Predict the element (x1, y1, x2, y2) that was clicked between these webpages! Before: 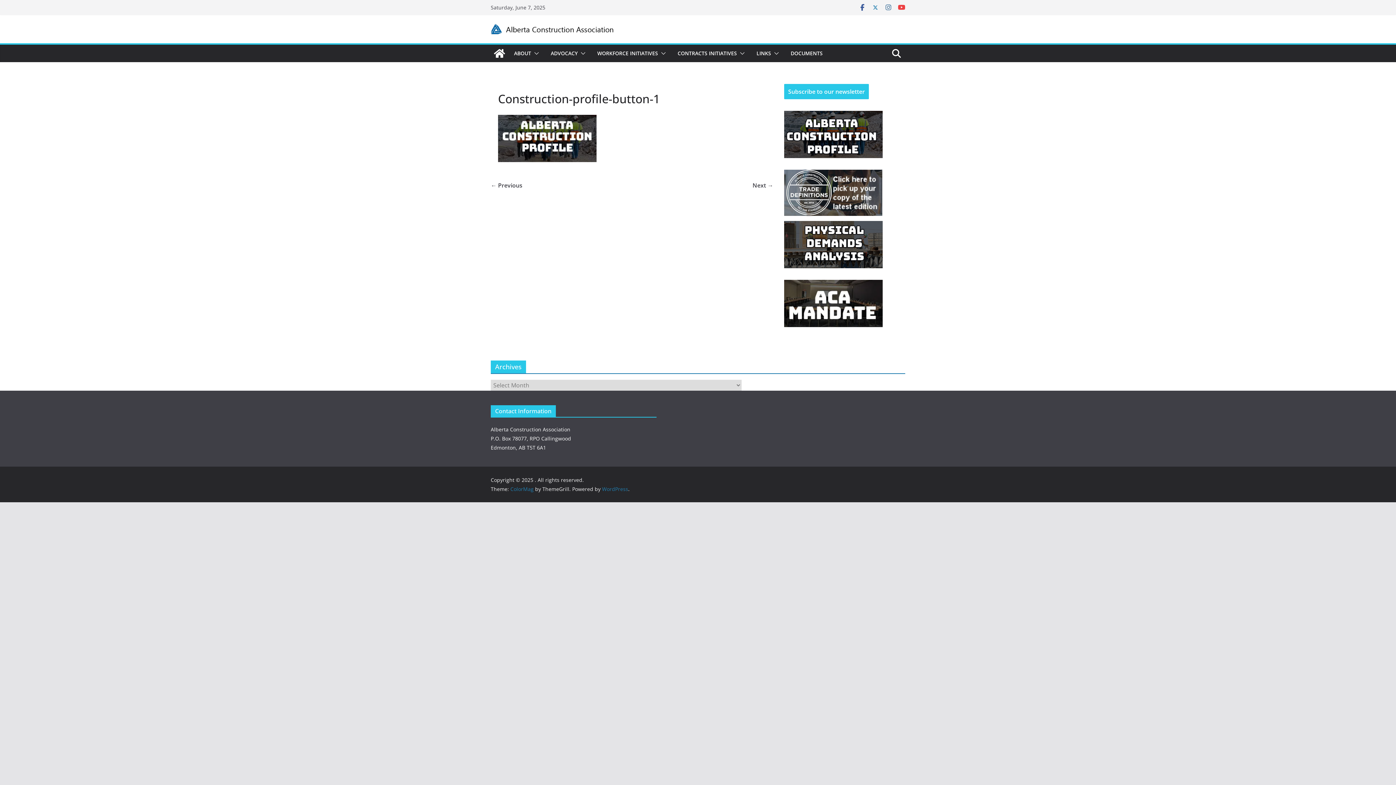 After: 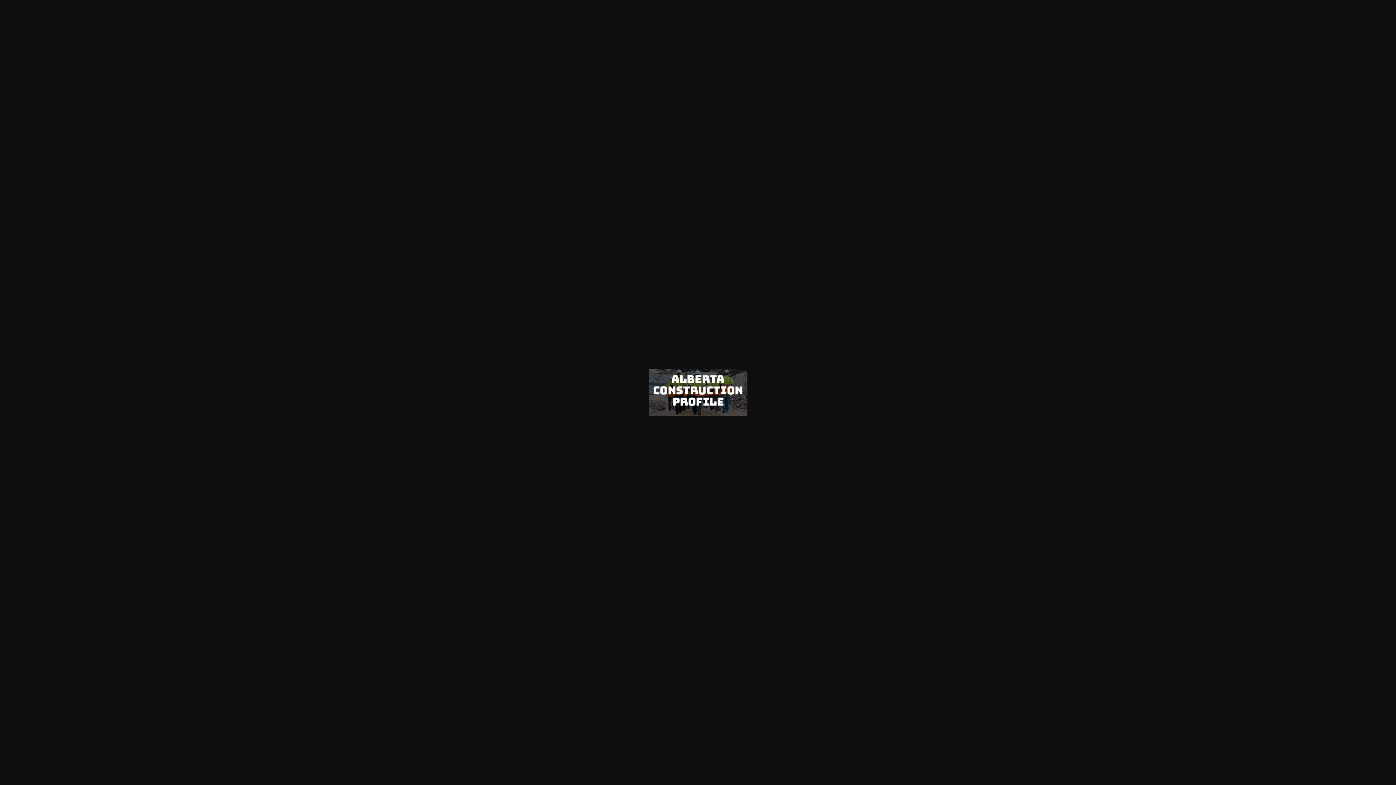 Action: bbox: (498, 116, 596, 122)